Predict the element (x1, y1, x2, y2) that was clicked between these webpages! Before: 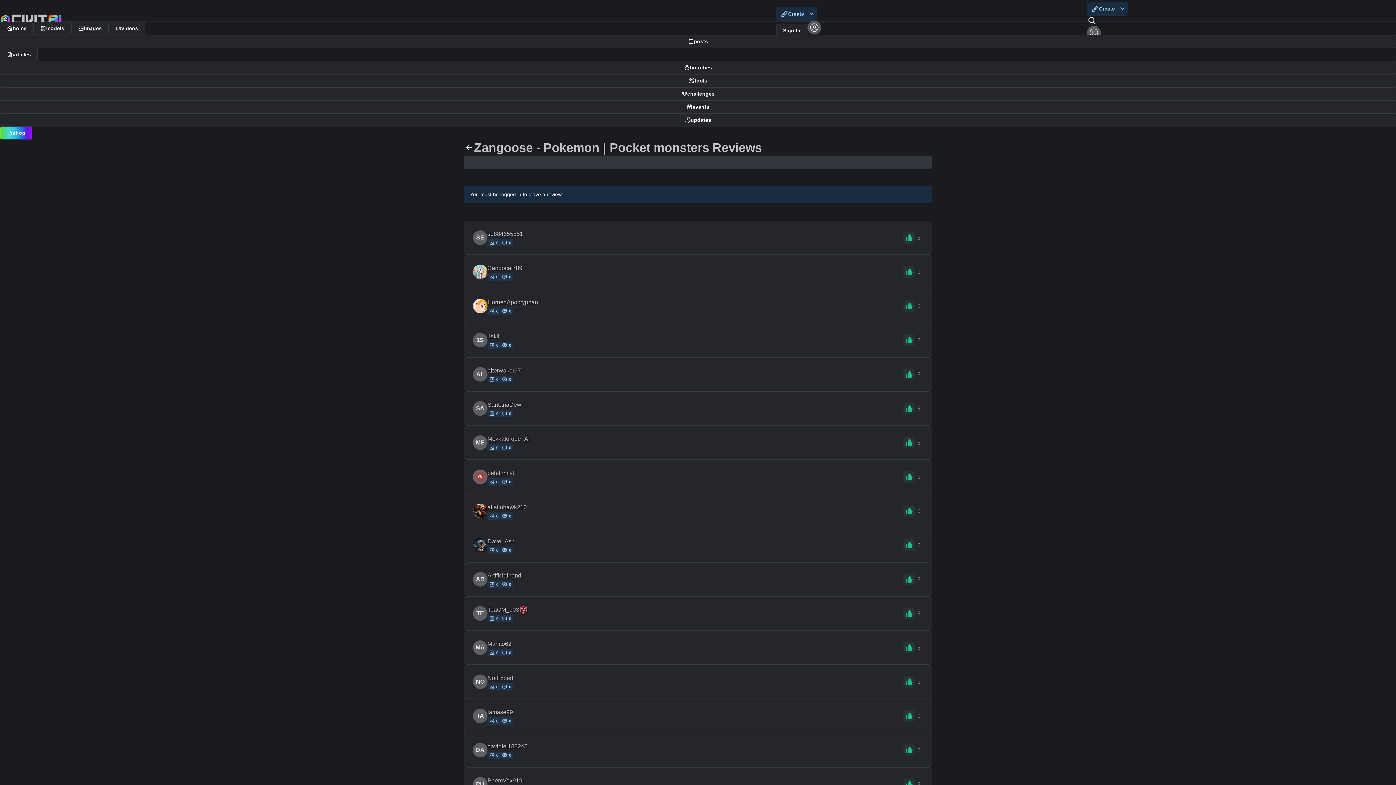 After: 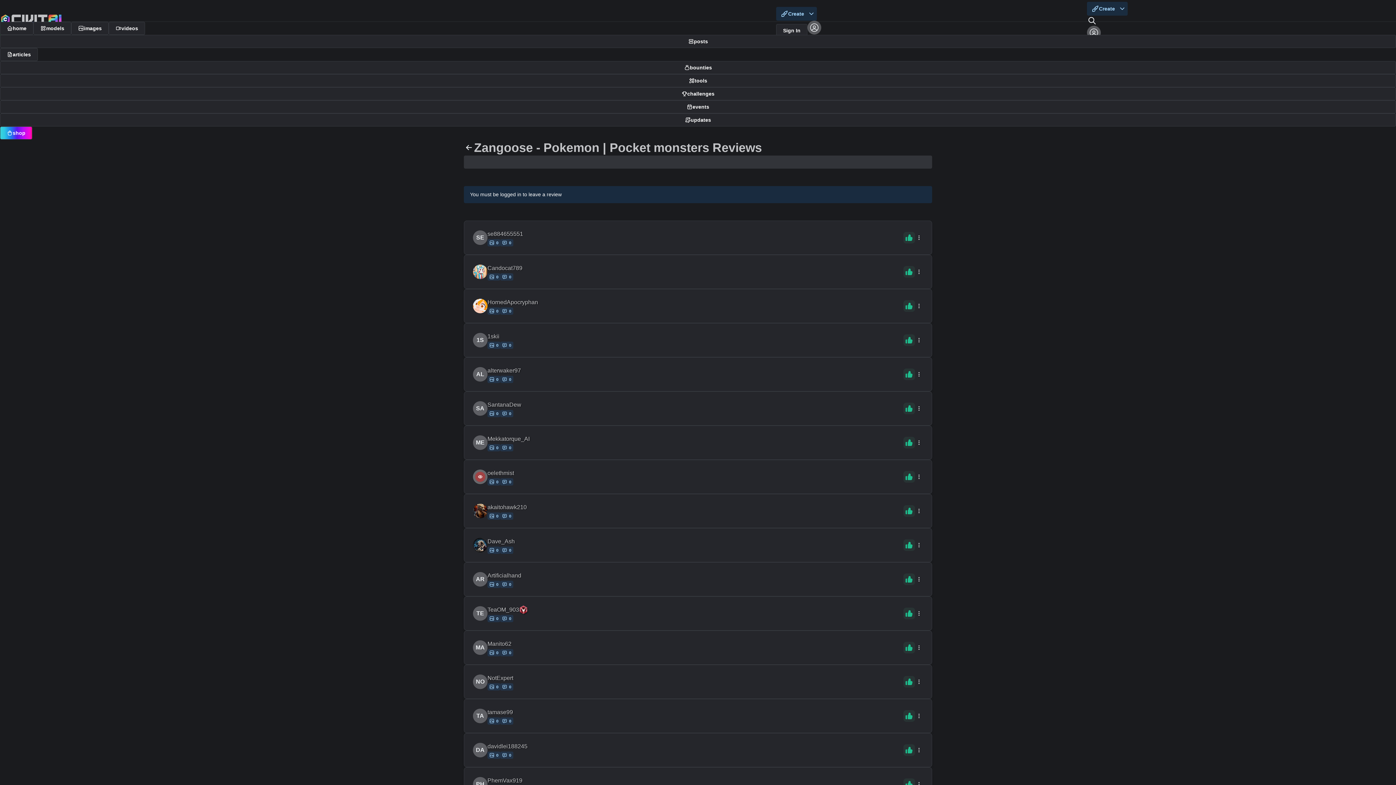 Action: bbox: (487, 410, 500, 417) label: 0